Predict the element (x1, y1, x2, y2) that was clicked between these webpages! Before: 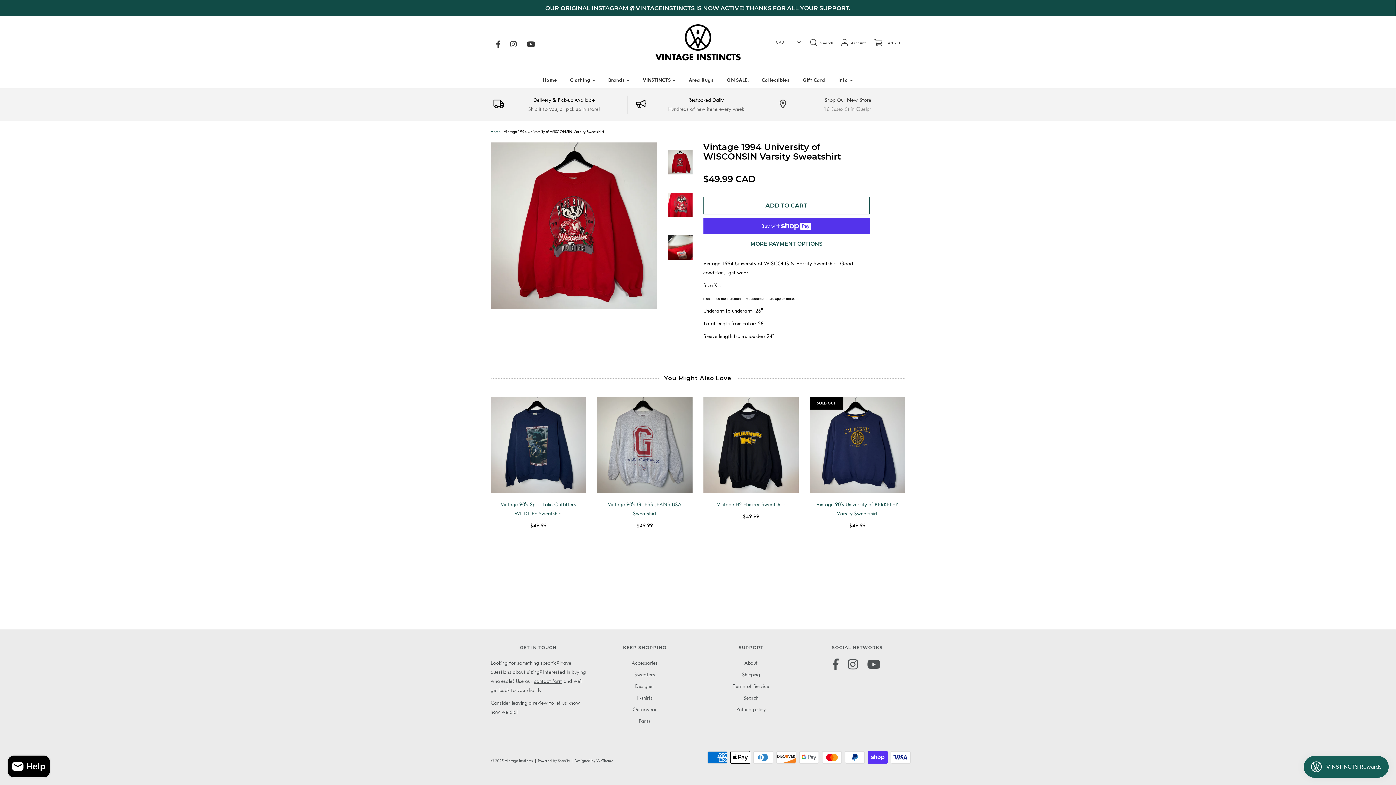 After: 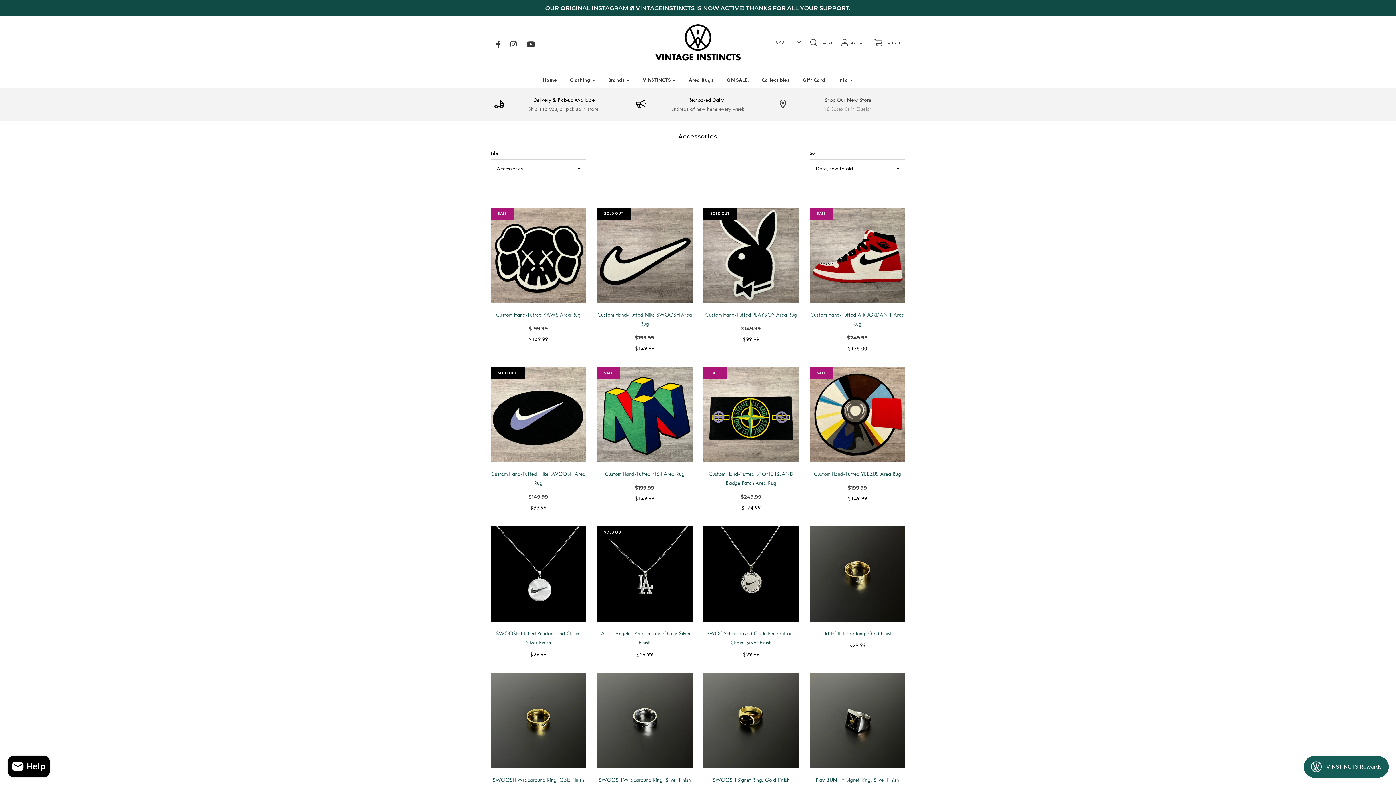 Action: label: Accessories bbox: (631, 658, 657, 670)